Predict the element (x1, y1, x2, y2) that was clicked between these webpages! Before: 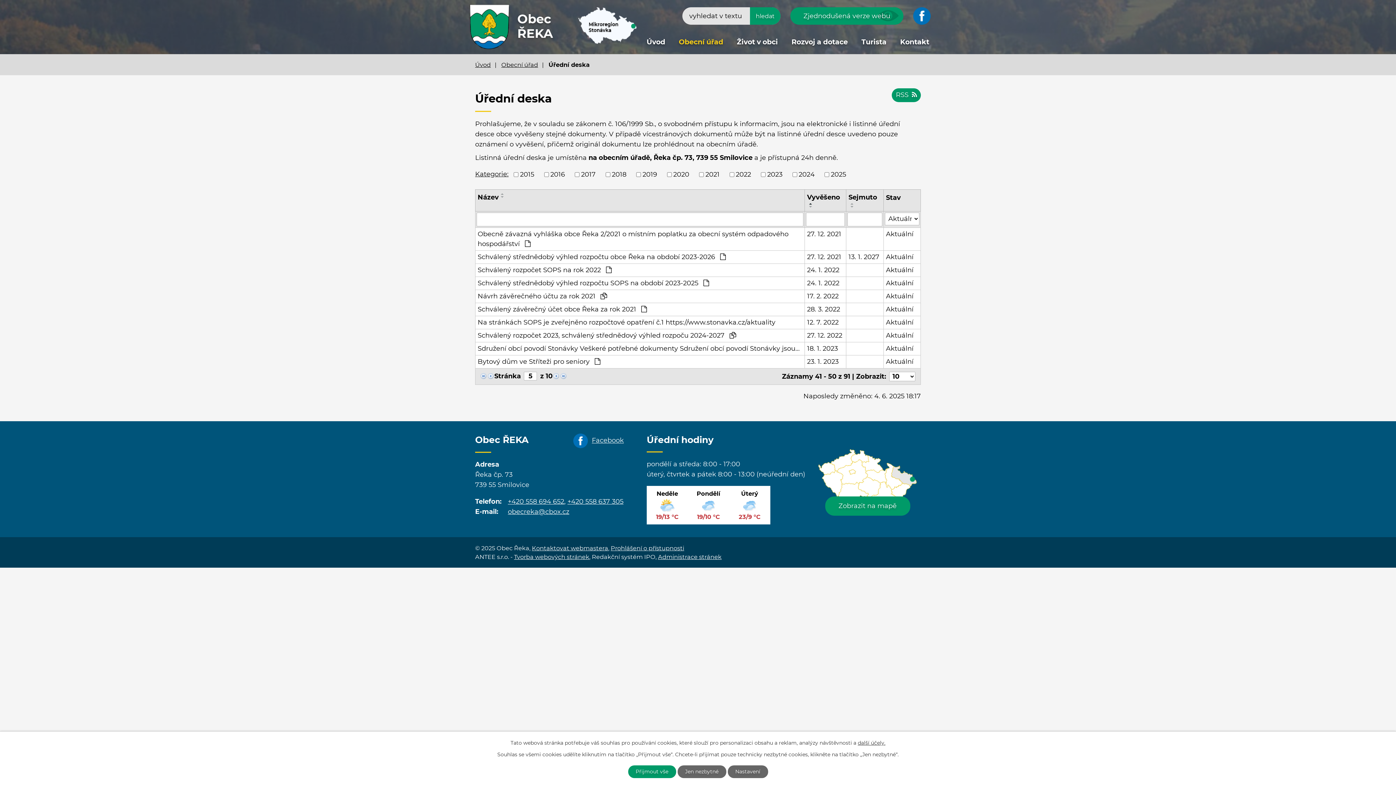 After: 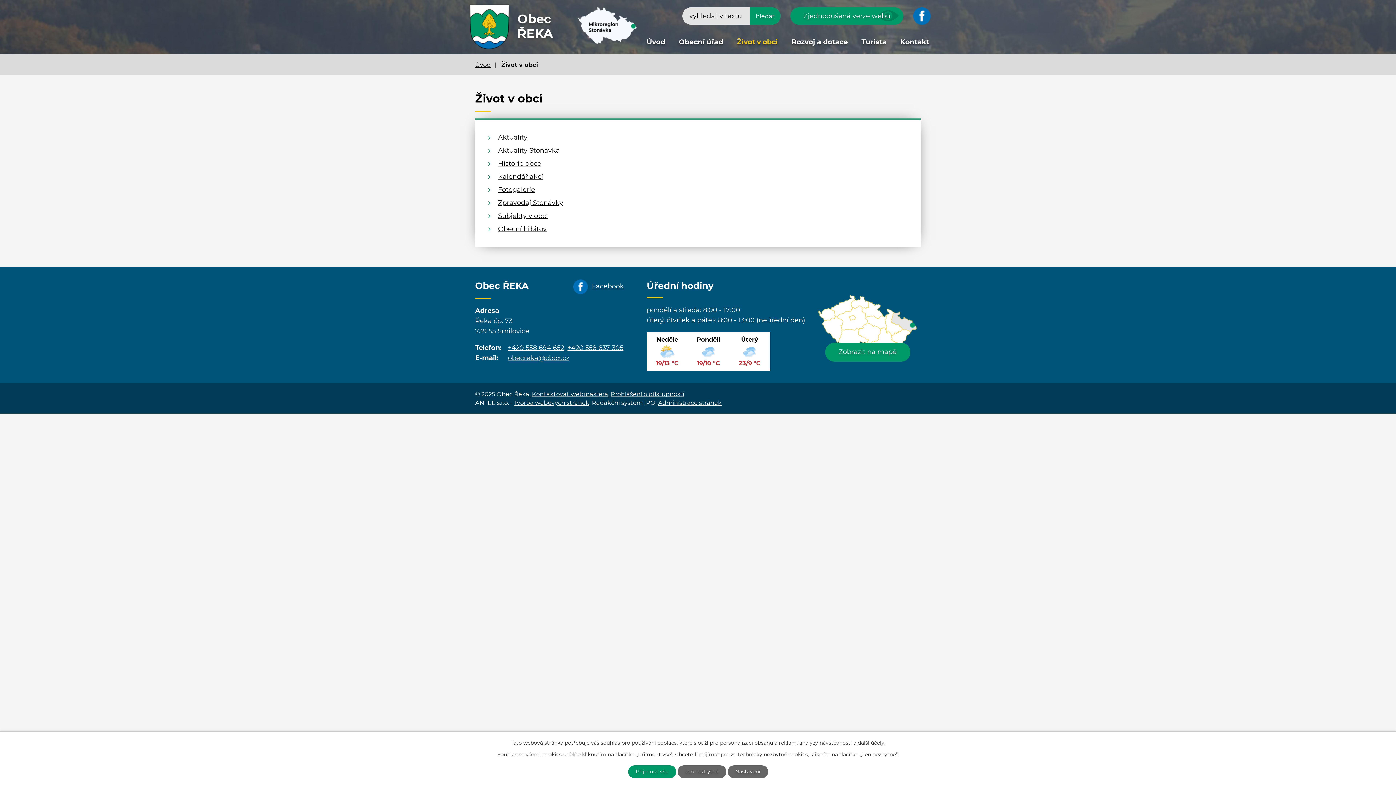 Action: bbox: (735, 30, 779, 54) label: Život v obci